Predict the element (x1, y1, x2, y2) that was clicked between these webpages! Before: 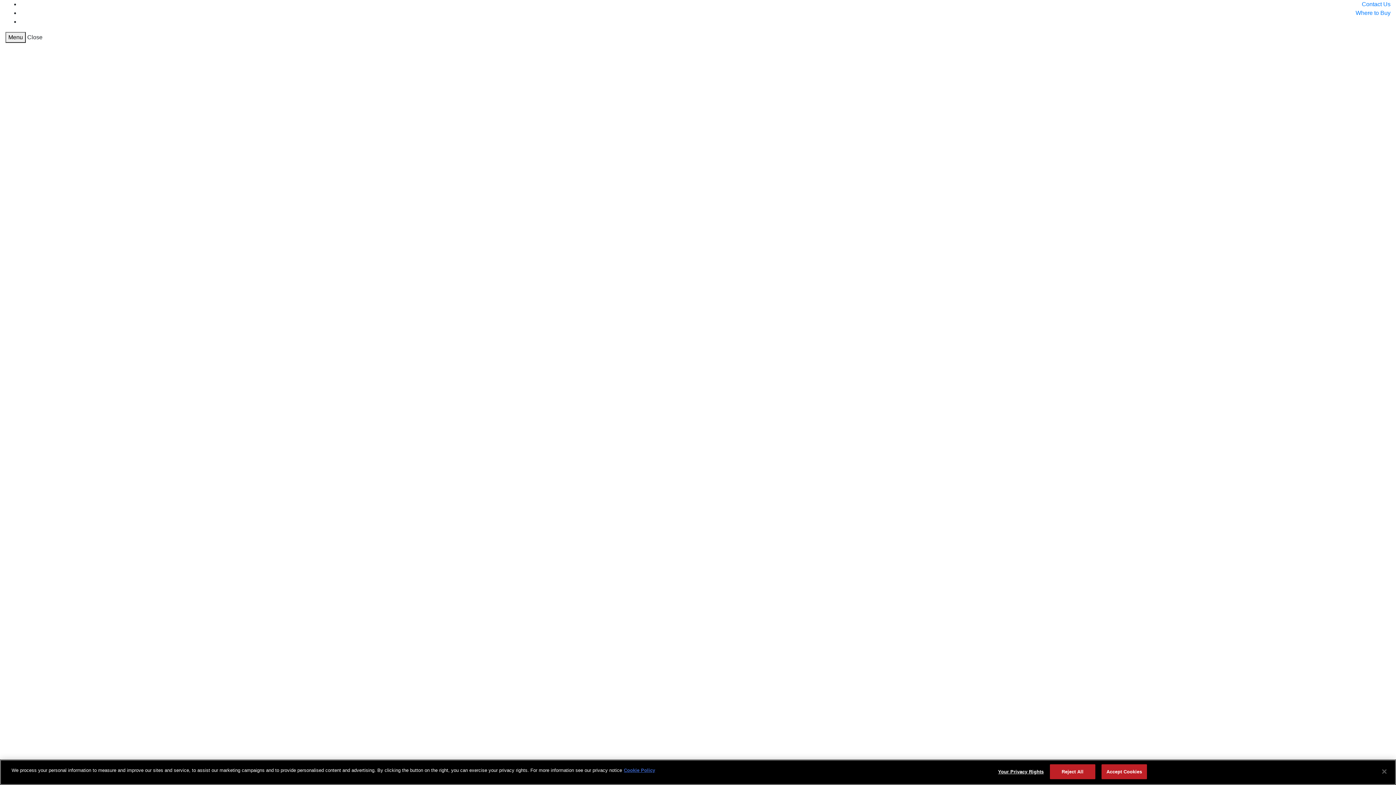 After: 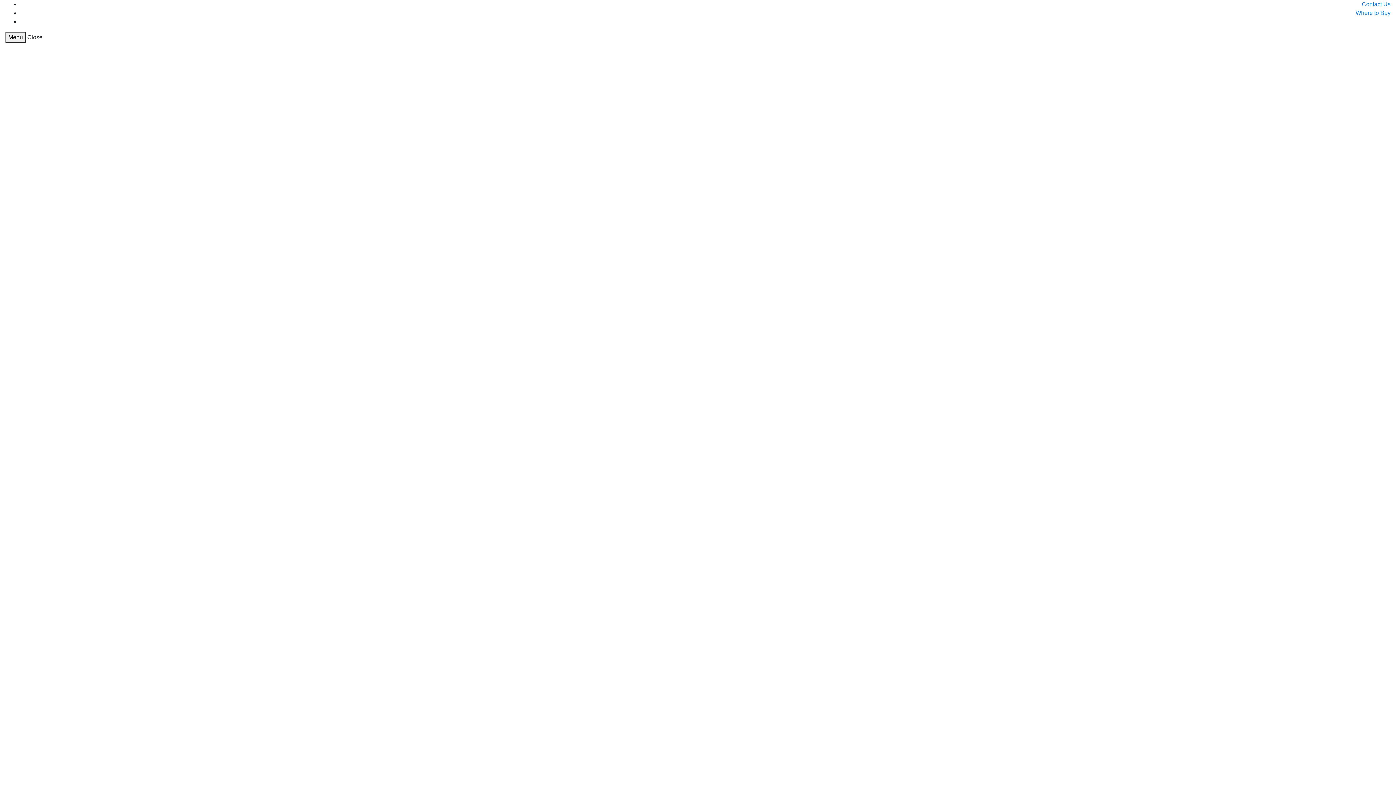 Action: label: Accept Cookies bbox: (1101, 764, 1147, 779)